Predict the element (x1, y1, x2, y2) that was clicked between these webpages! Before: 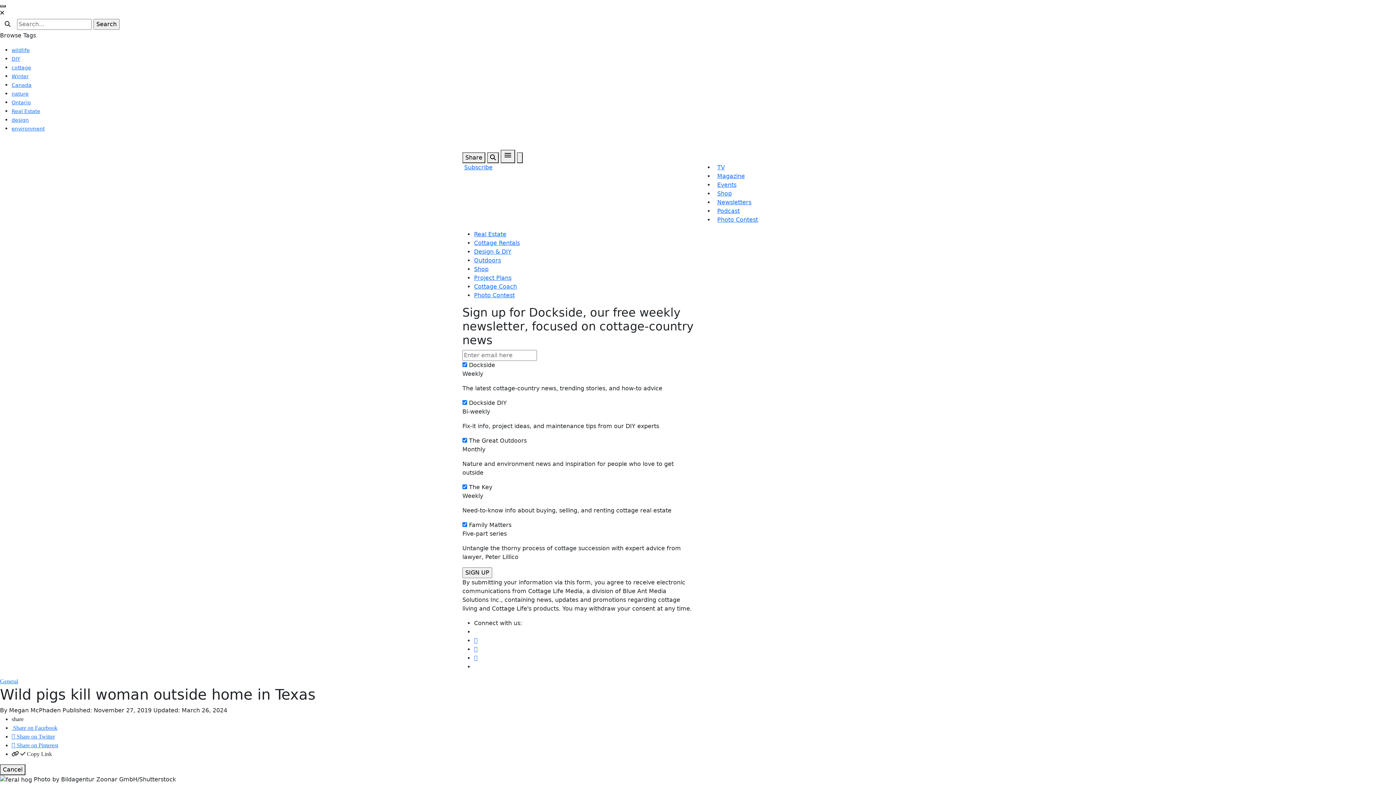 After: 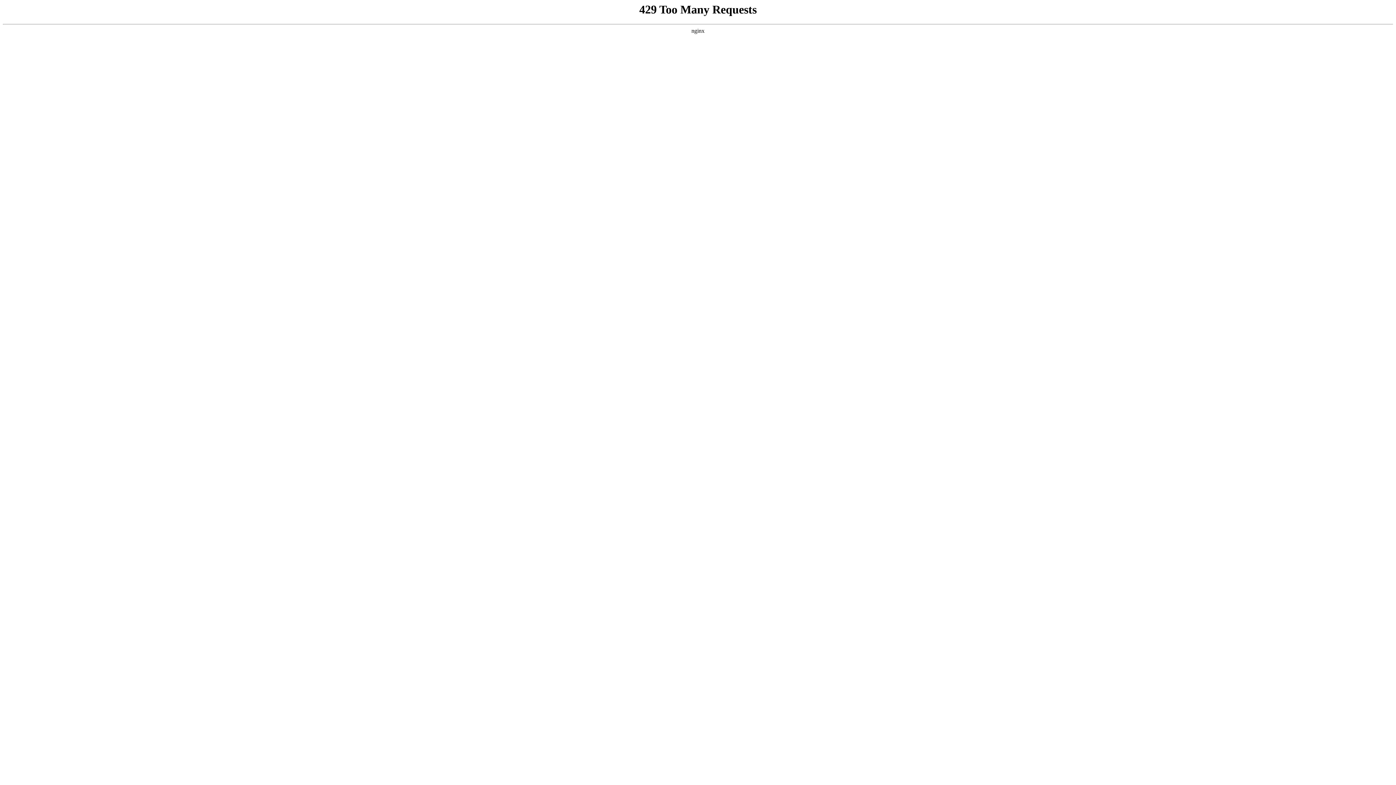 Action: bbox: (474, 292, 514, 298) label: Photo Contest